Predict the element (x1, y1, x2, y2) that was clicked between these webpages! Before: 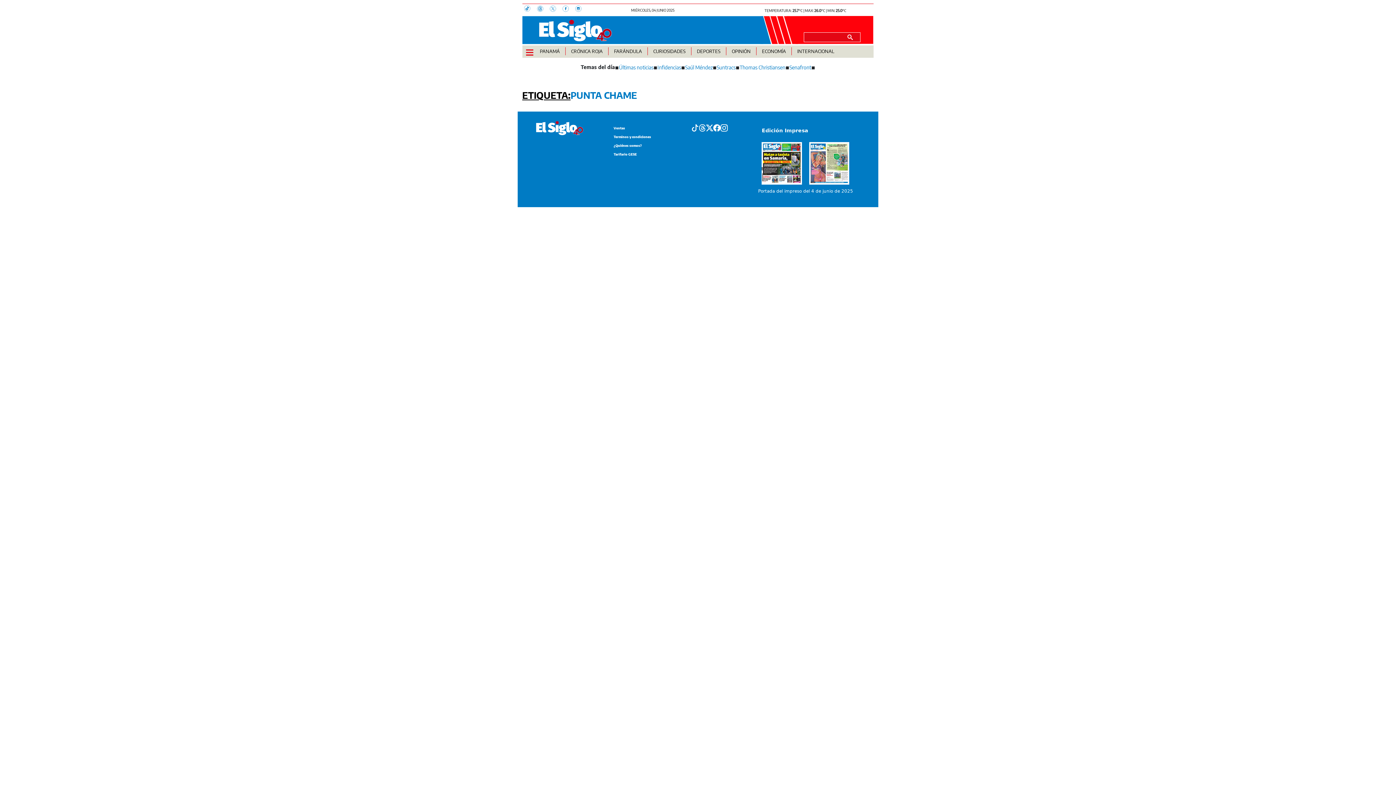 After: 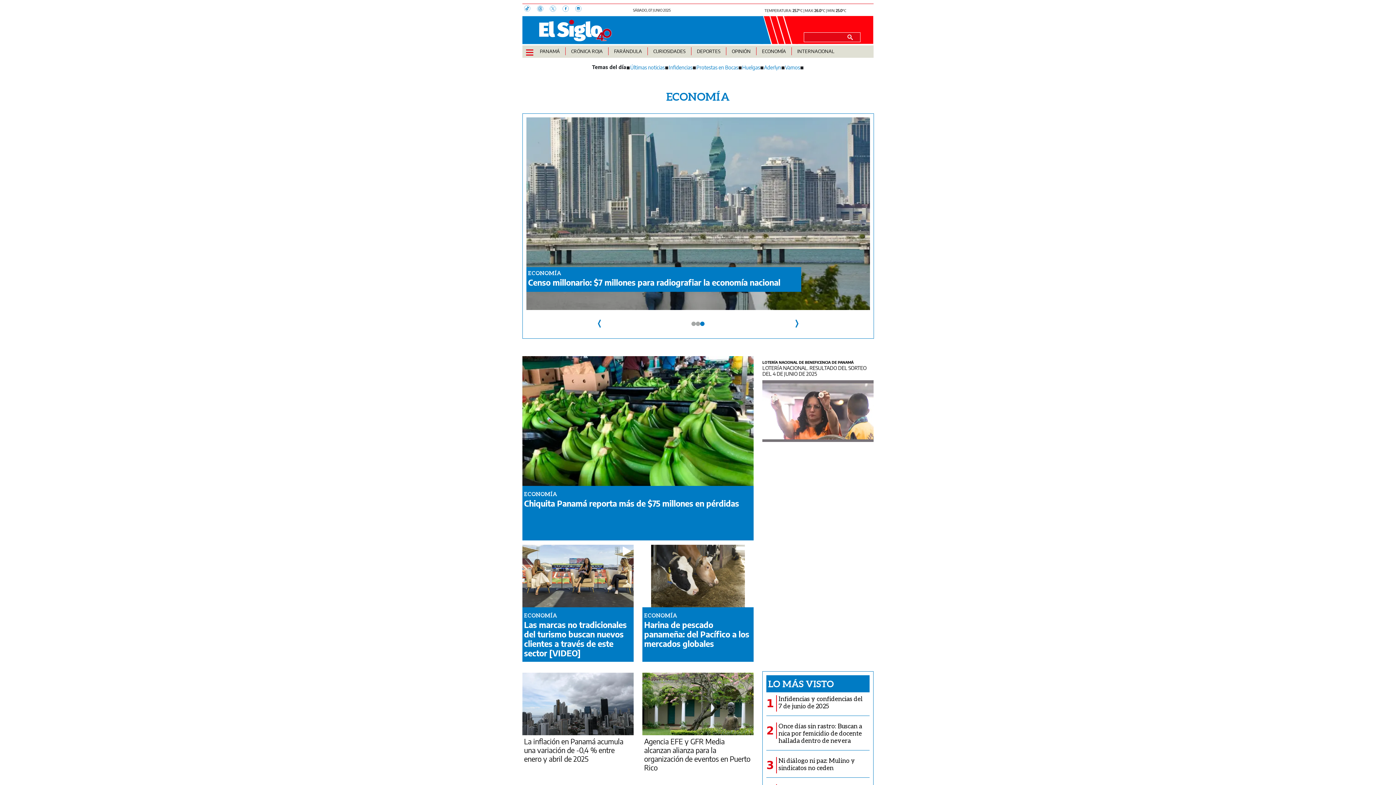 Action: label: ECONOMÍA bbox: (762, 47, 786, 54)